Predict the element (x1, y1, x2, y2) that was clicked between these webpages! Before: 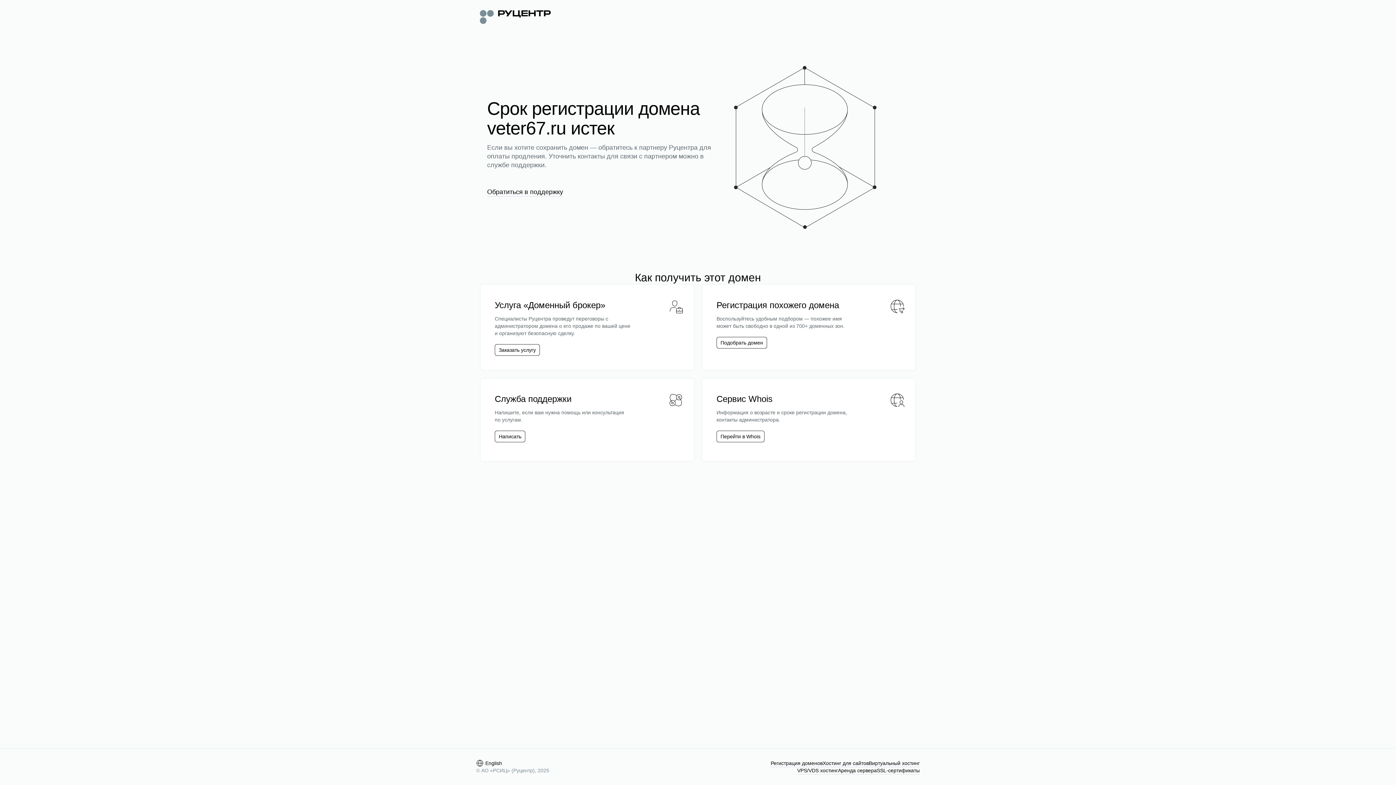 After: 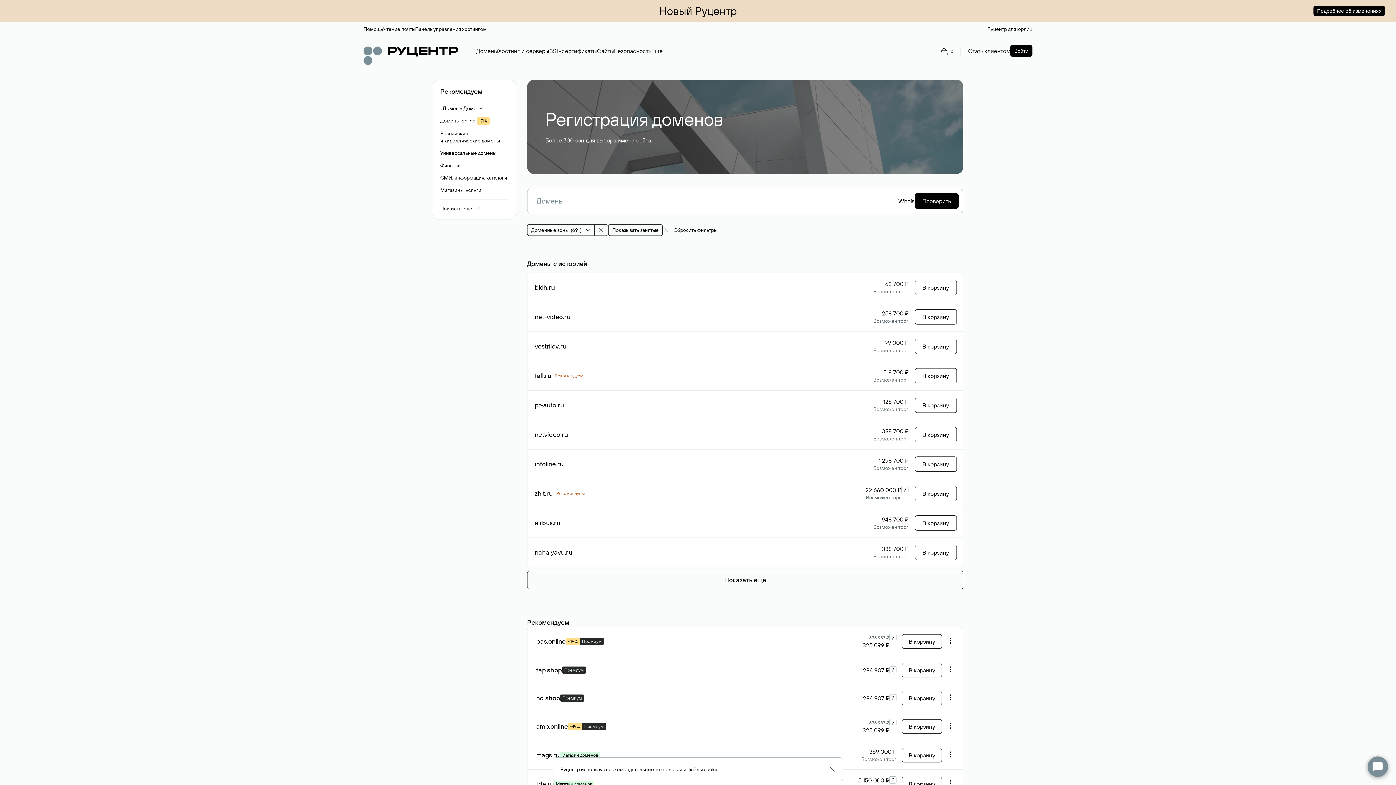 Action: label: Подобрать домен bbox: (720, 339, 763, 346)